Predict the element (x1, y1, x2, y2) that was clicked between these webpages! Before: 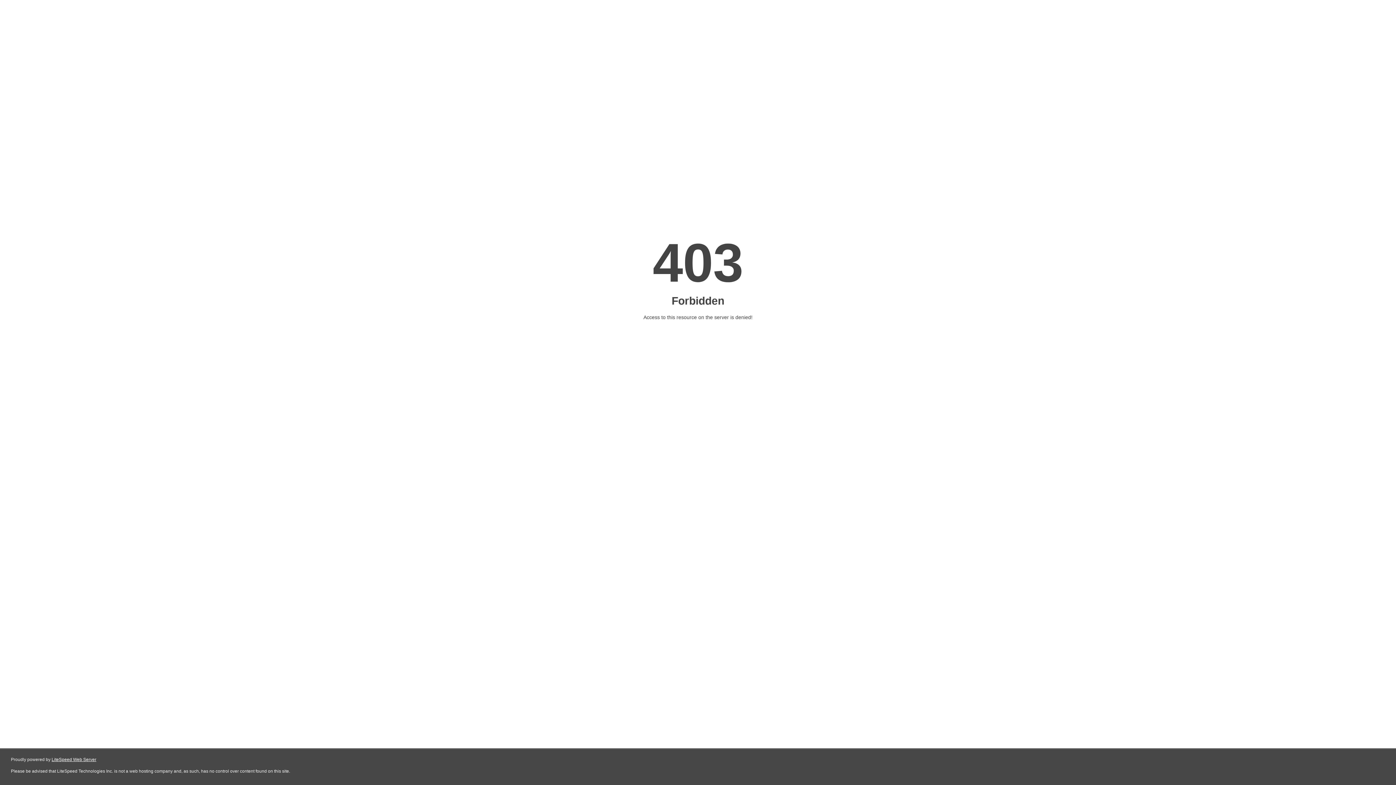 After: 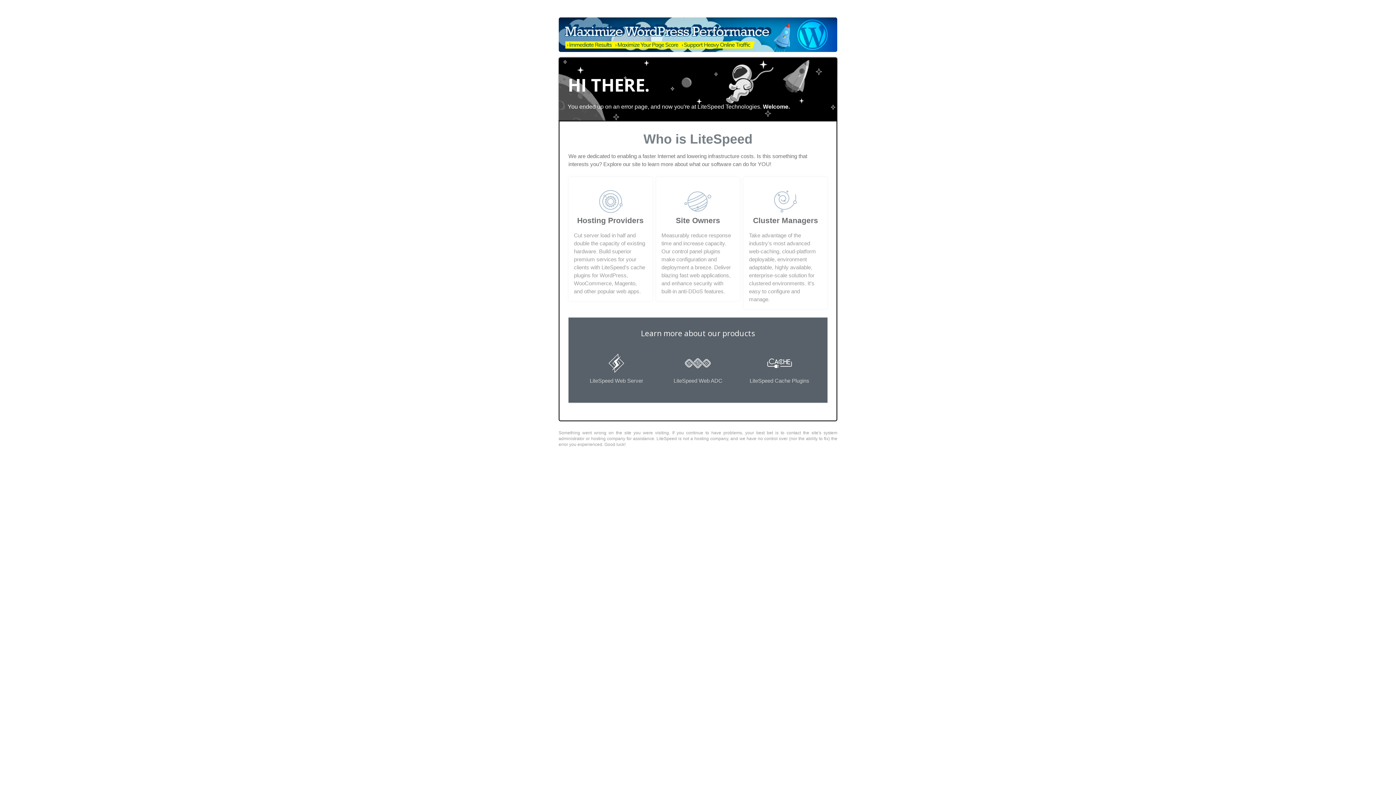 Action: label: LiteSpeed Web Server bbox: (51, 757, 96, 762)